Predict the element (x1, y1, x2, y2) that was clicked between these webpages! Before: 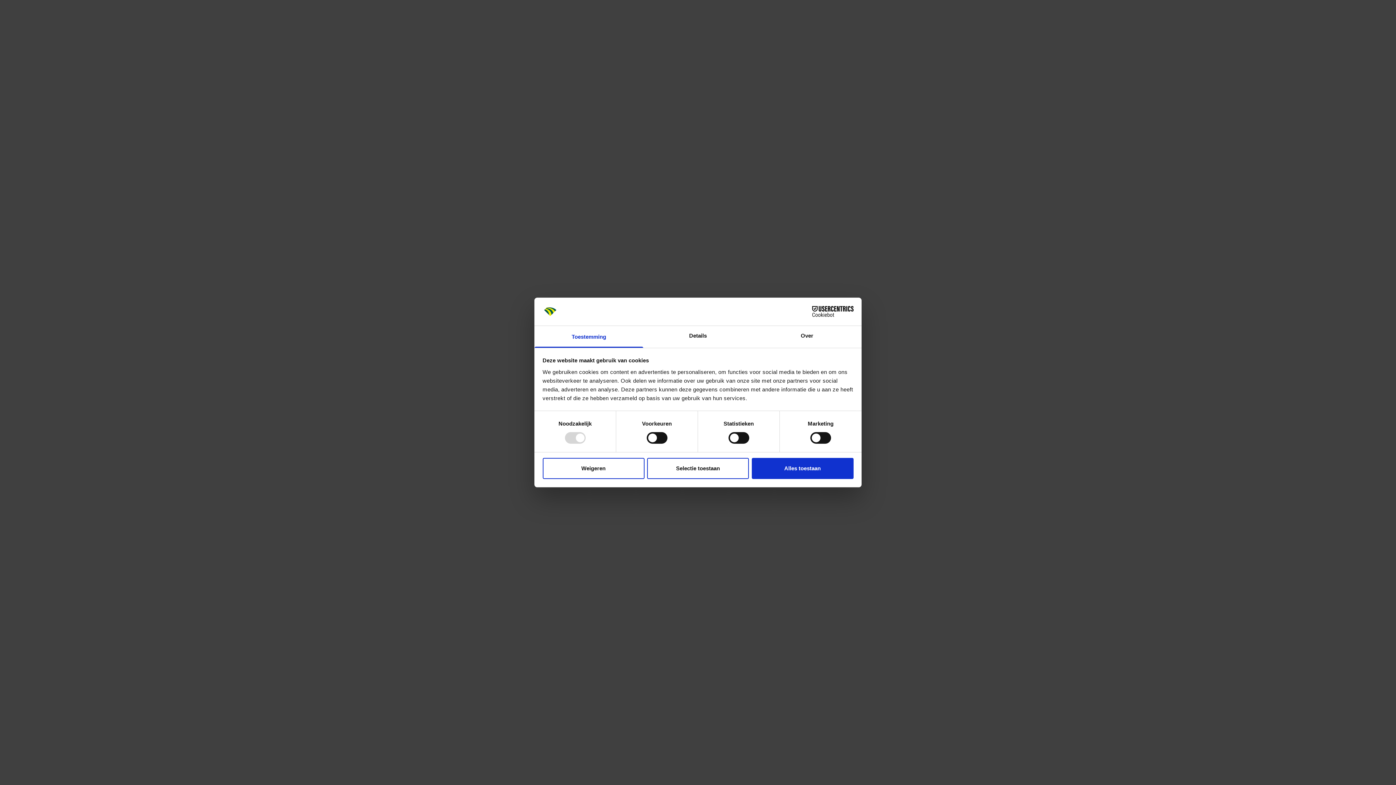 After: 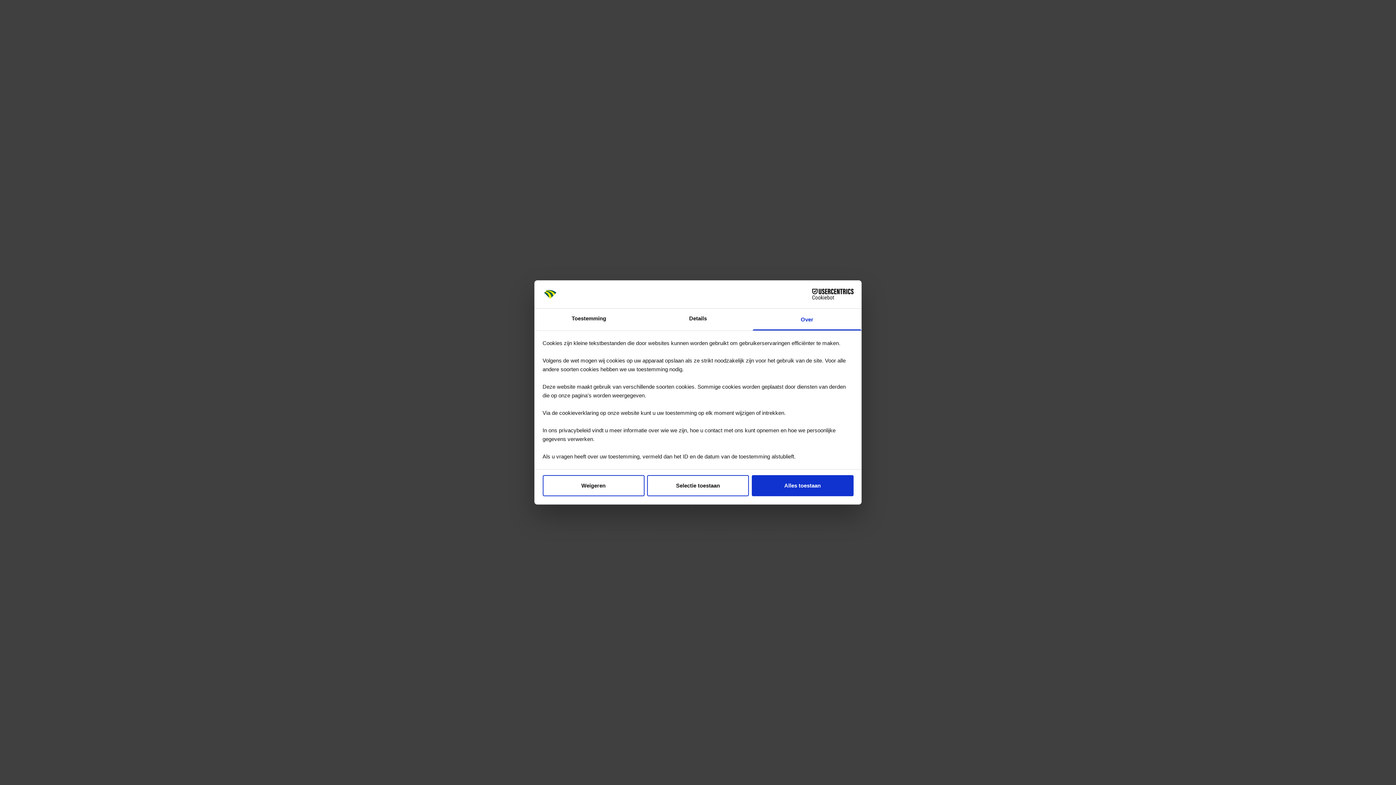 Action: bbox: (752, 326, 861, 347) label: Over